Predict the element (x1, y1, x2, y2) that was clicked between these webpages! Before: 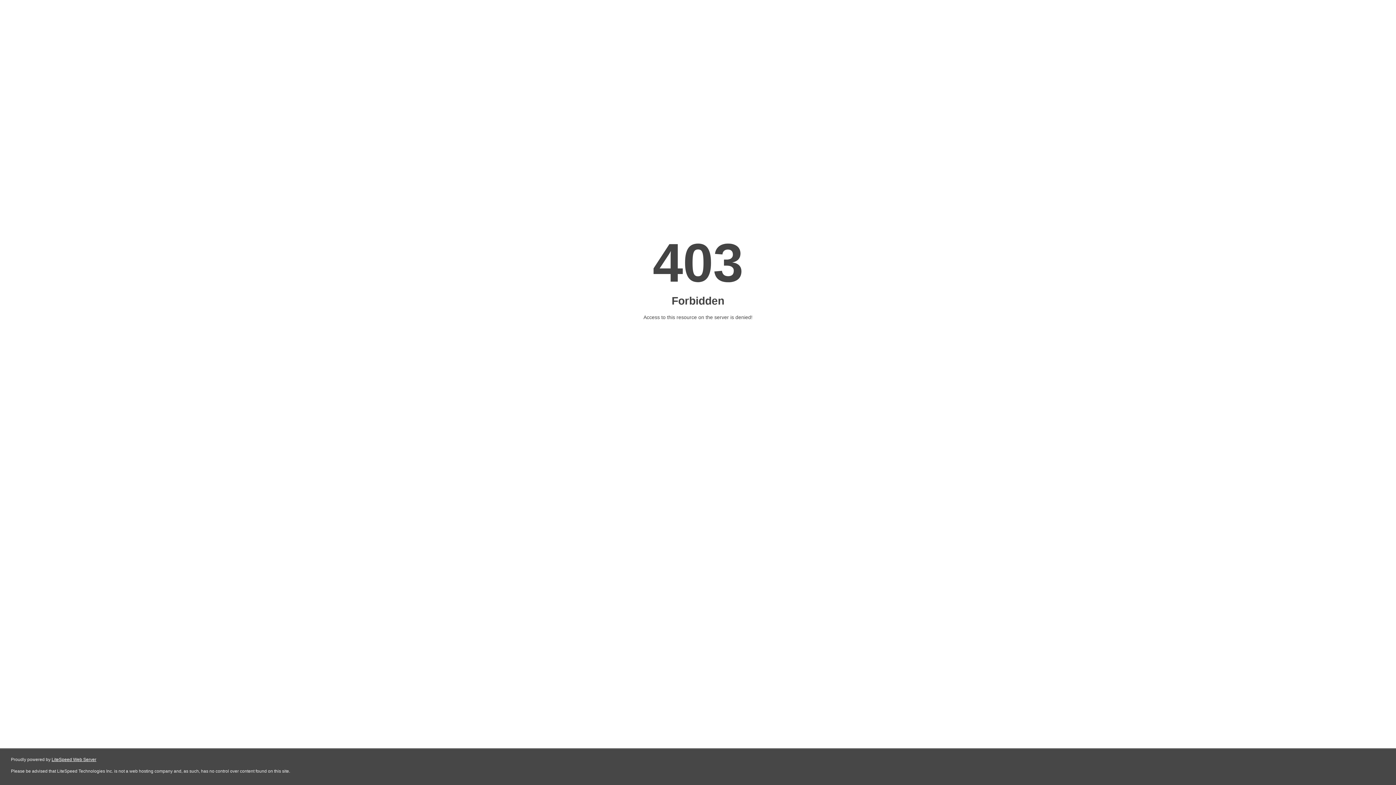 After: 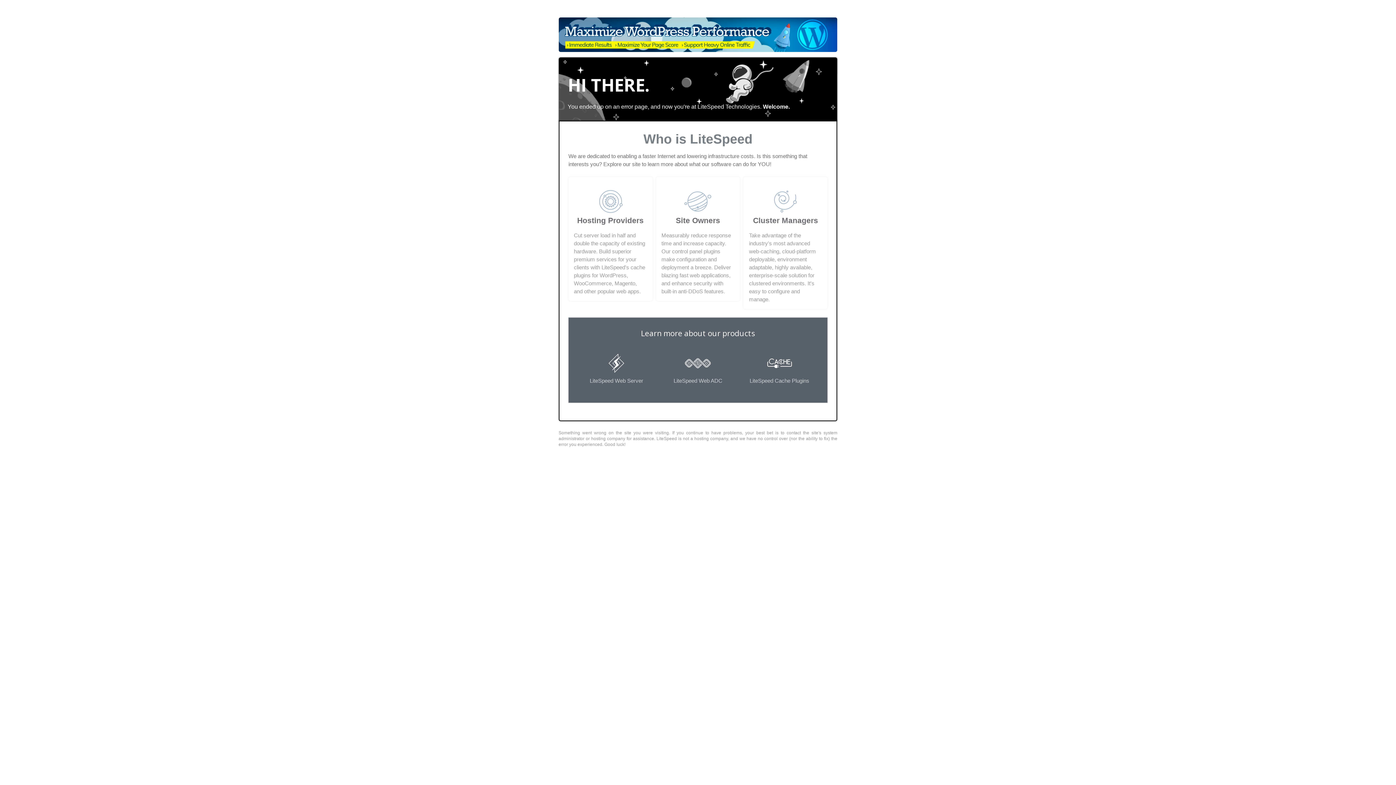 Action: label: LiteSpeed Web Server bbox: (51, 757, 96, 762)